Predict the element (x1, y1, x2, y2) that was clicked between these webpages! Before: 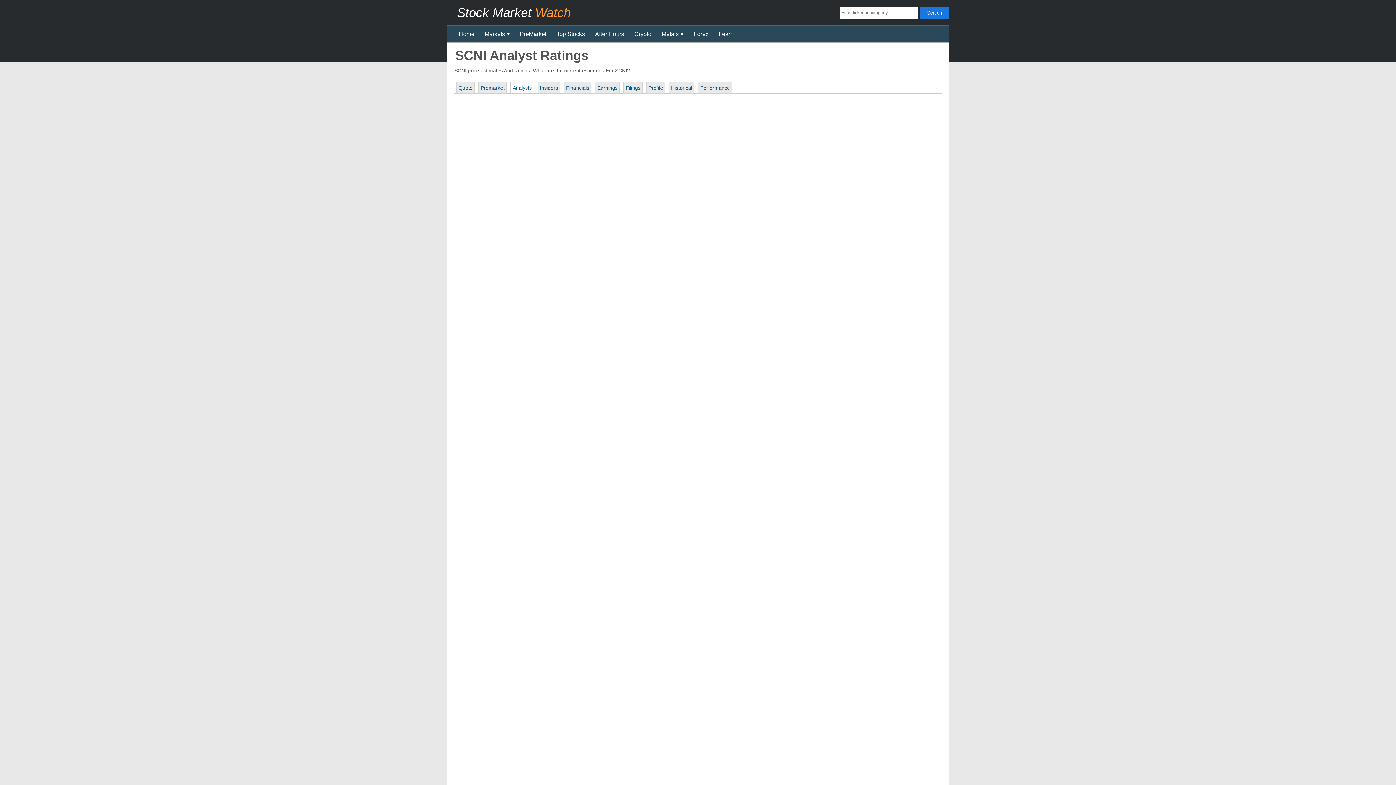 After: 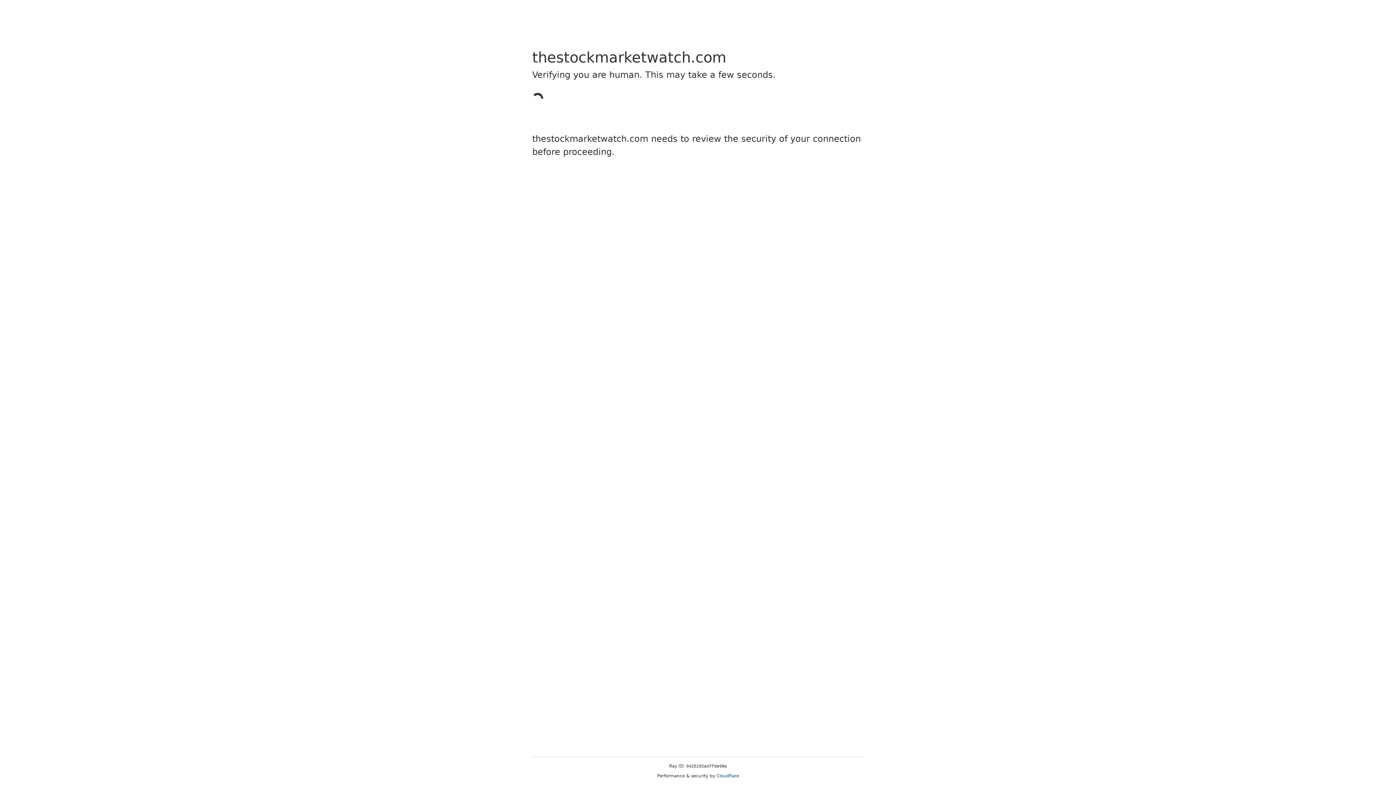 Action: label: Quote bbox: (456, 82, 474, 93)